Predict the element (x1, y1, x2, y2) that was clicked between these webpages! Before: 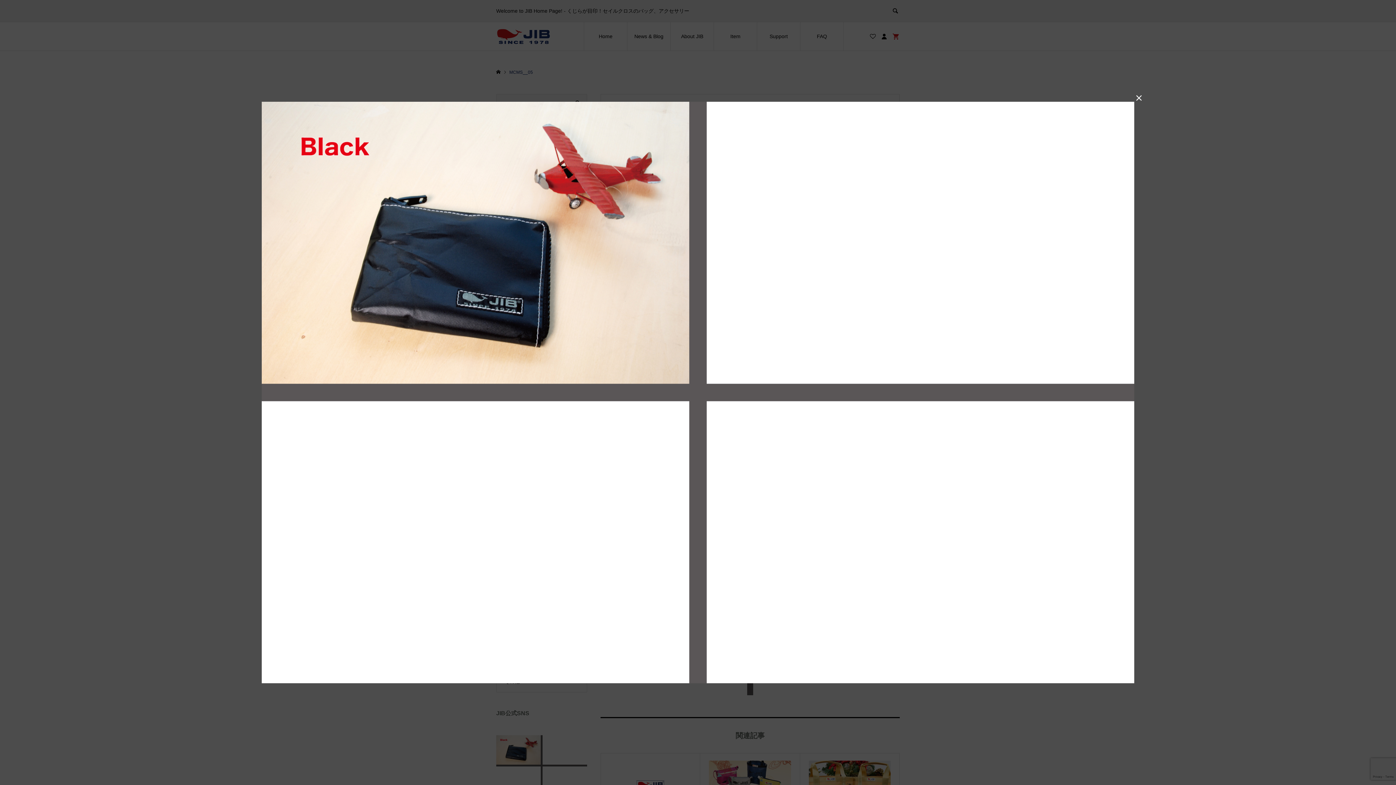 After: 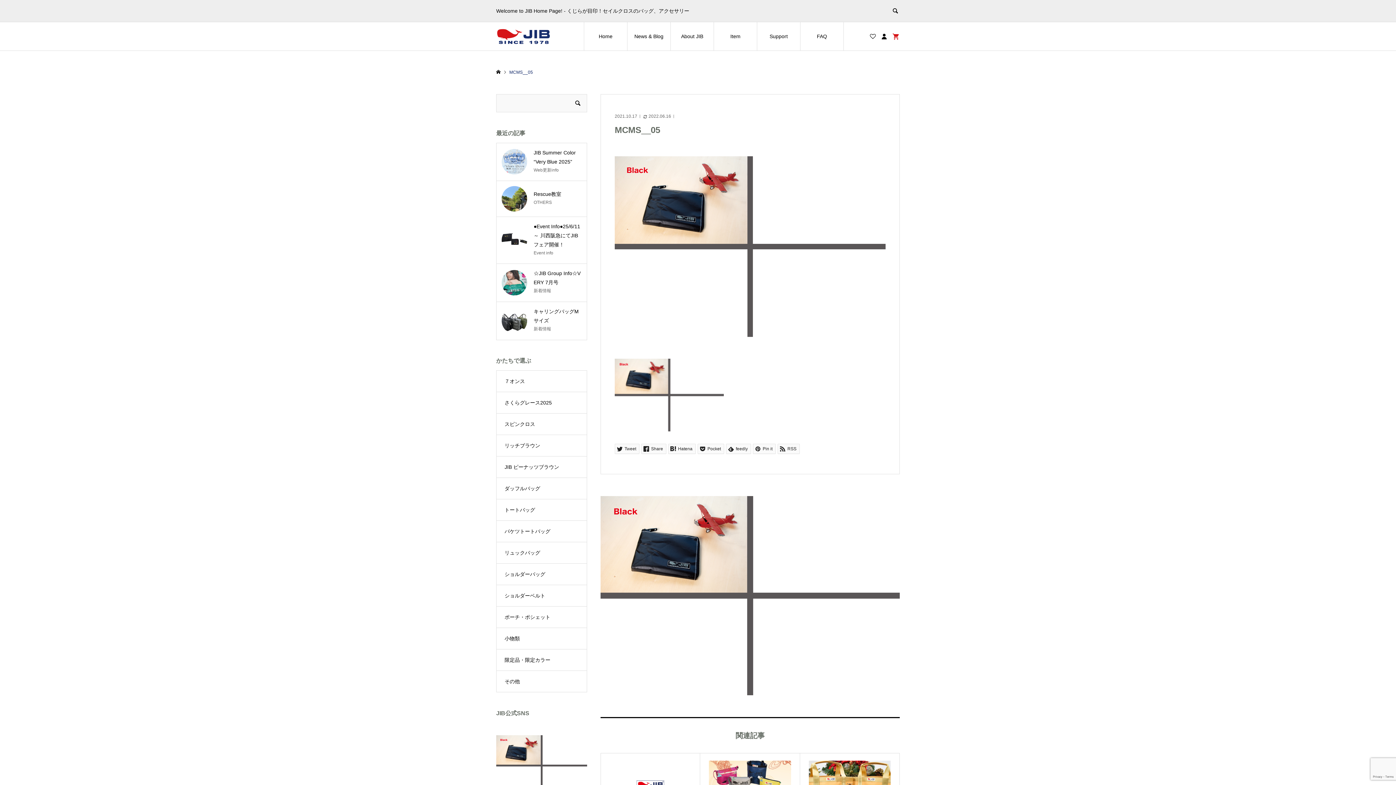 Action: label:  bbox: (1133, 92, 1144, 103)